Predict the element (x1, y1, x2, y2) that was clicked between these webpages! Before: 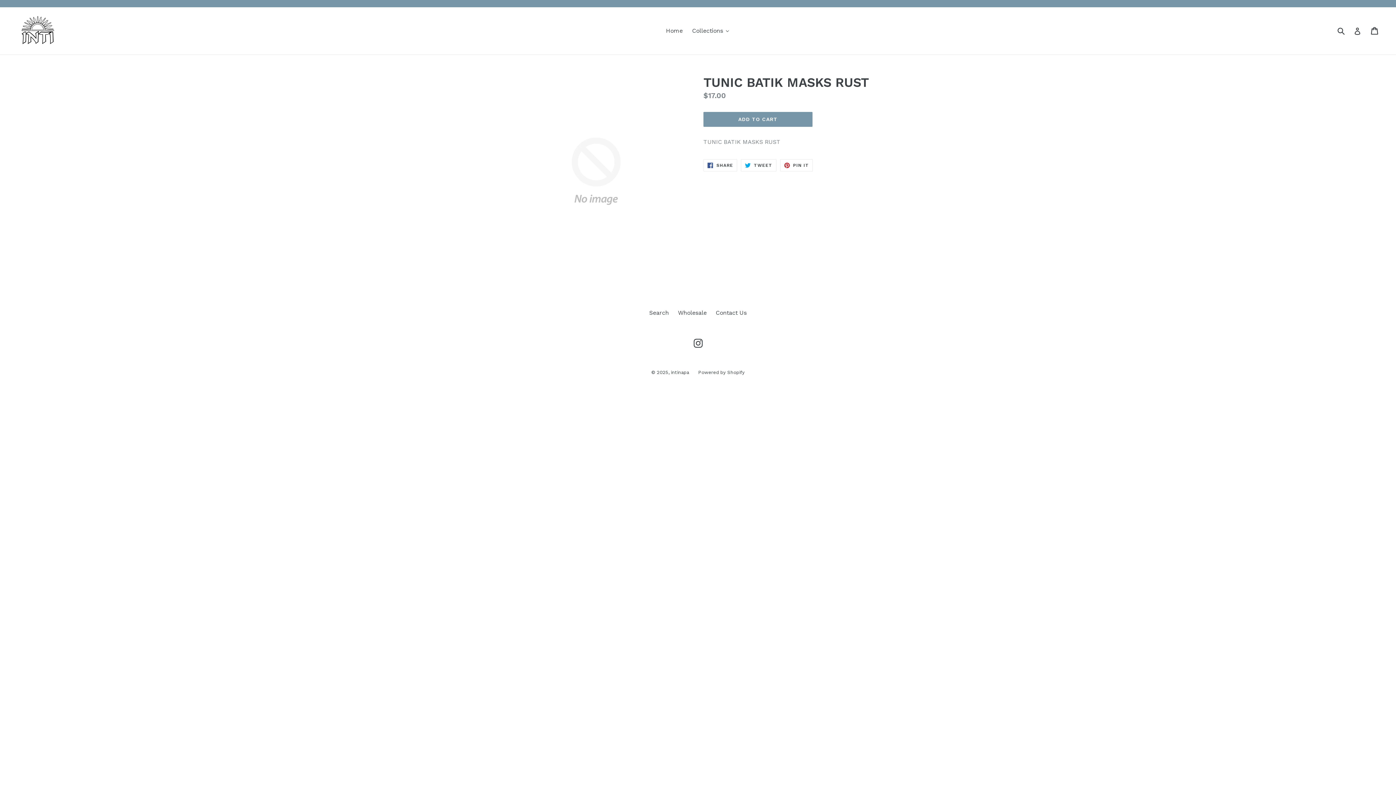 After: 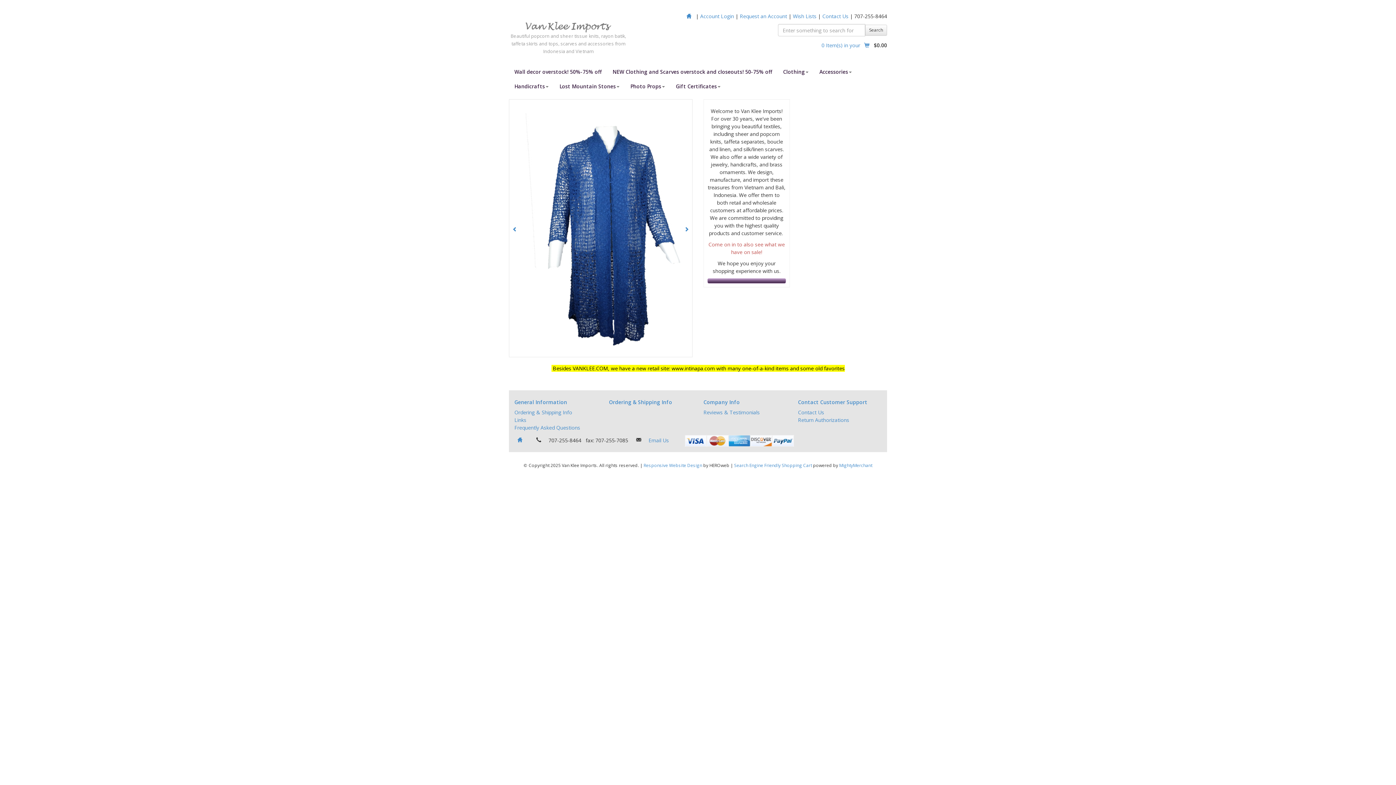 Action: label: Wholesale bbox: (678, 309, 706, 316)